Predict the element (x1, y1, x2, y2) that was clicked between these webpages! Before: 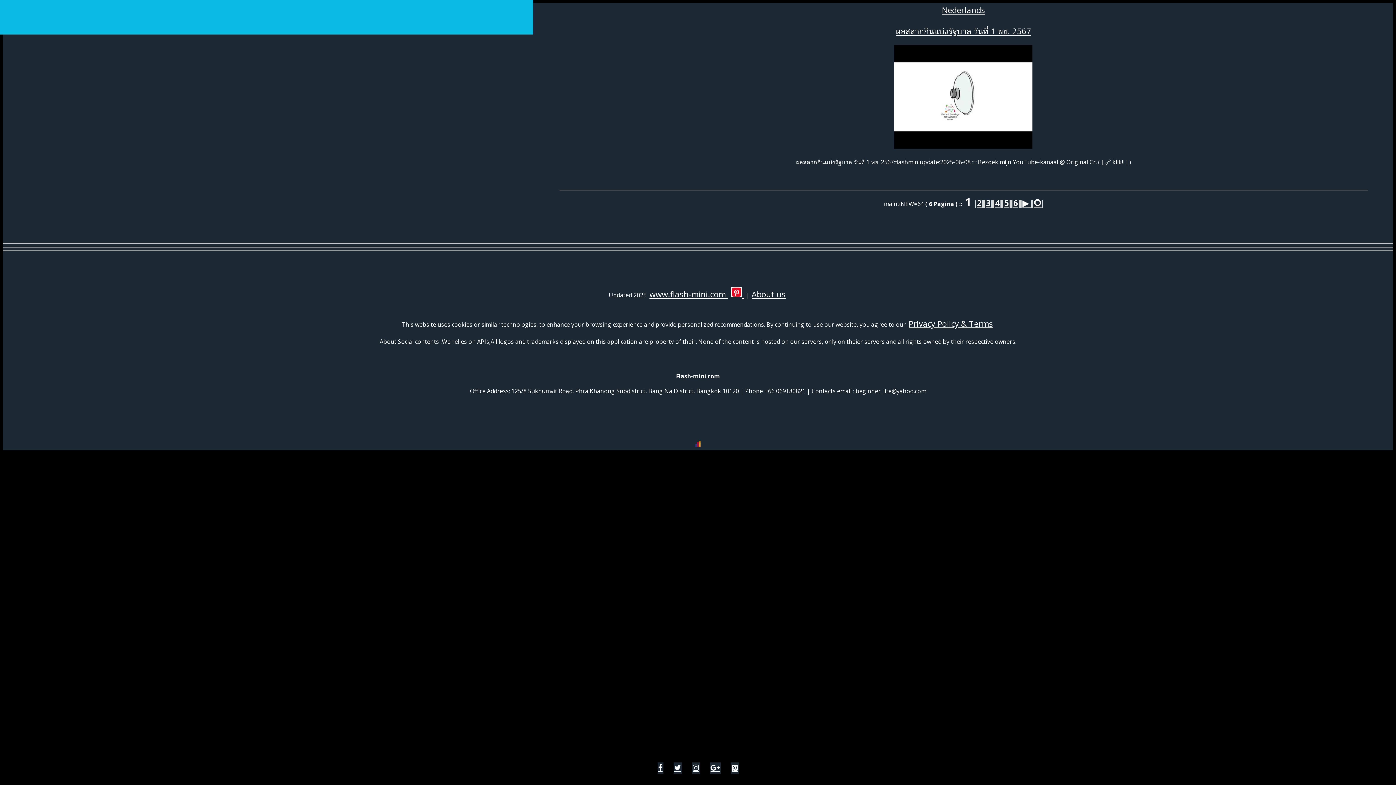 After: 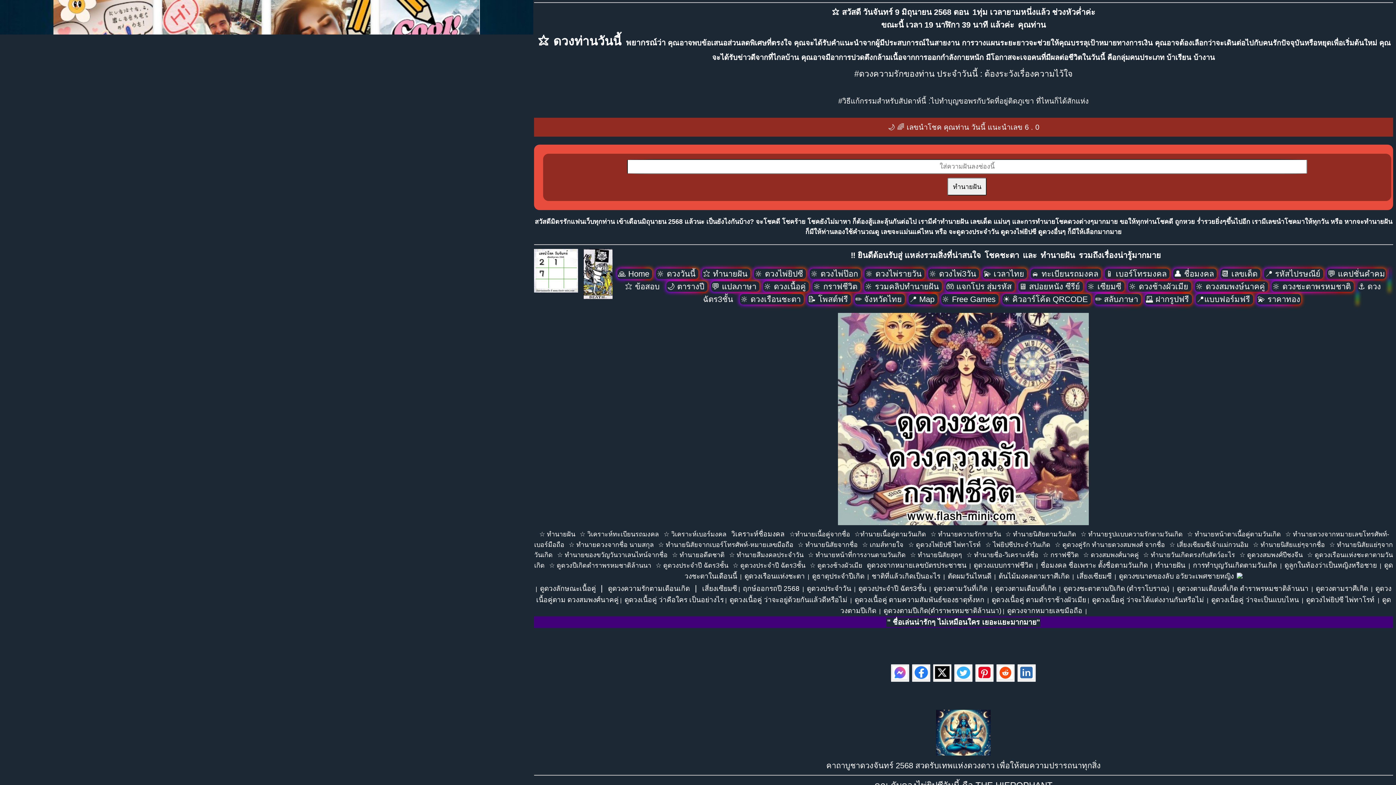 Action: bbox: (648, 288, 728, 300) label: www.flash-mini.com 